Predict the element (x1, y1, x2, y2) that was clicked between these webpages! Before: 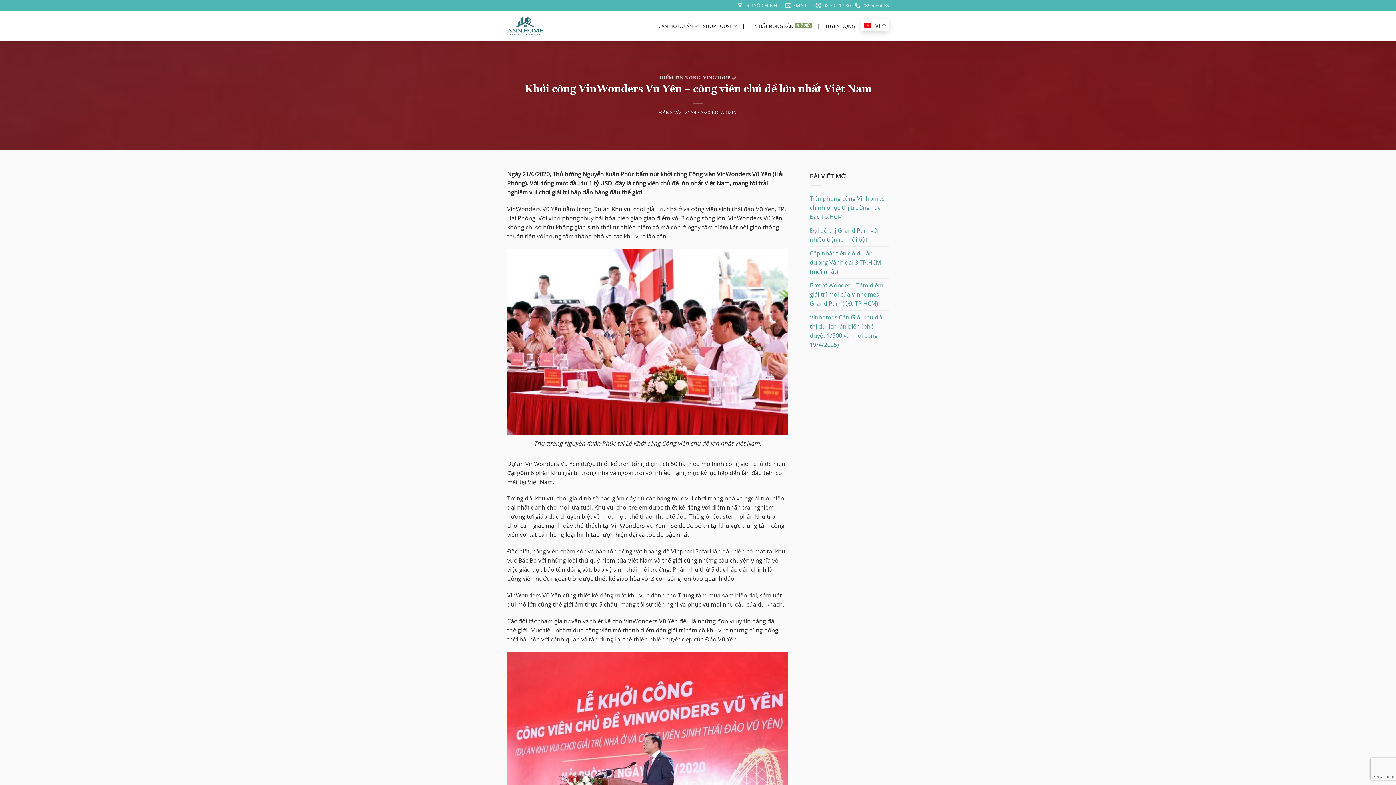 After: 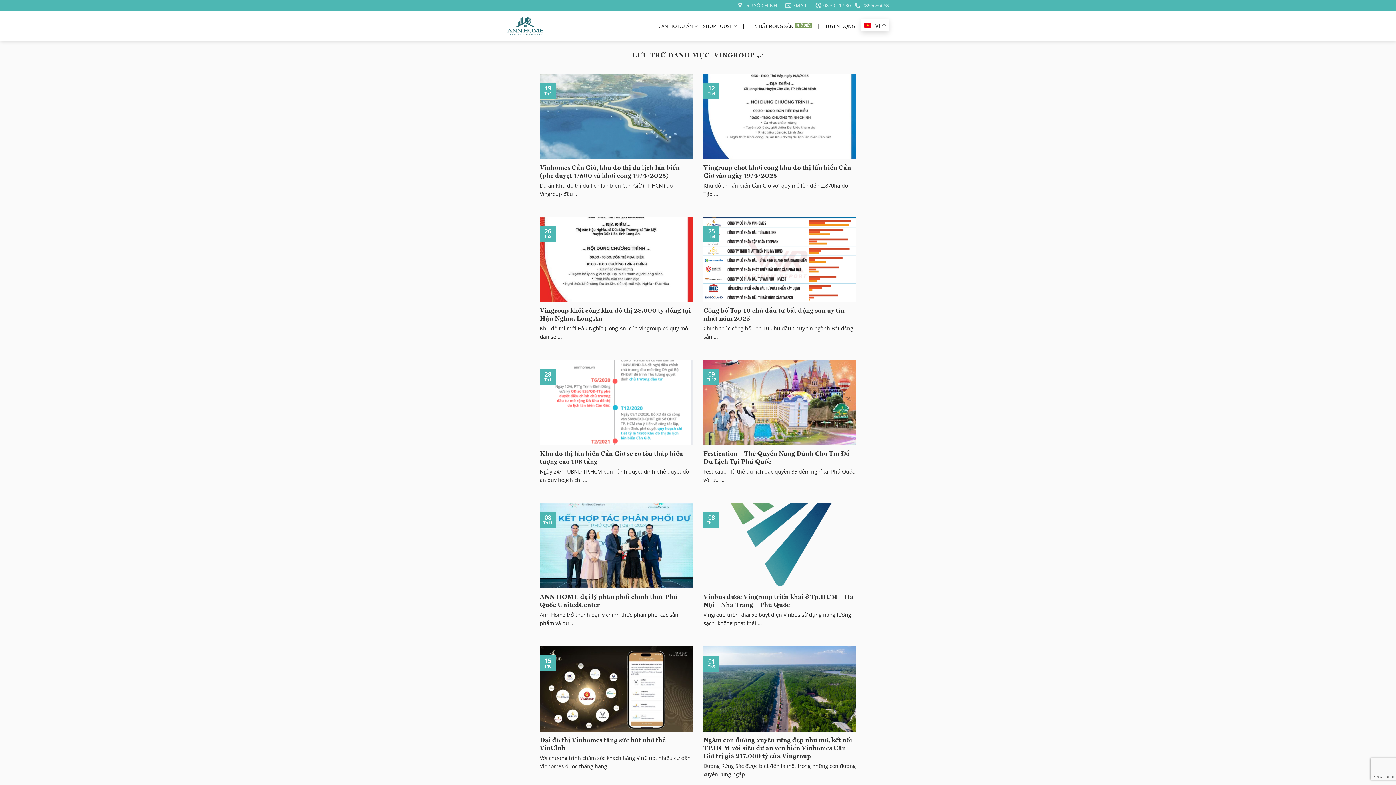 Action: bbox: (703, 75, 736, 80) label: VINGROUP ✅